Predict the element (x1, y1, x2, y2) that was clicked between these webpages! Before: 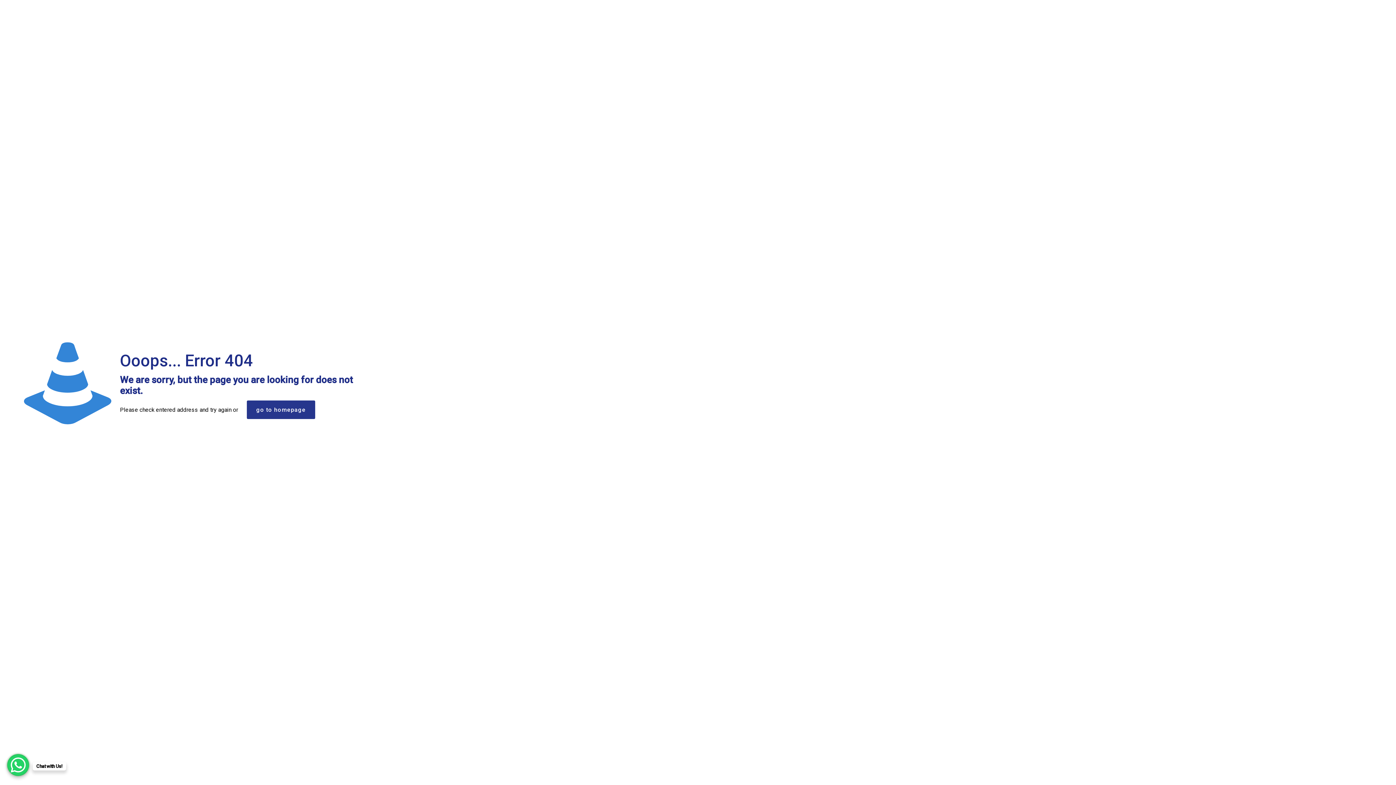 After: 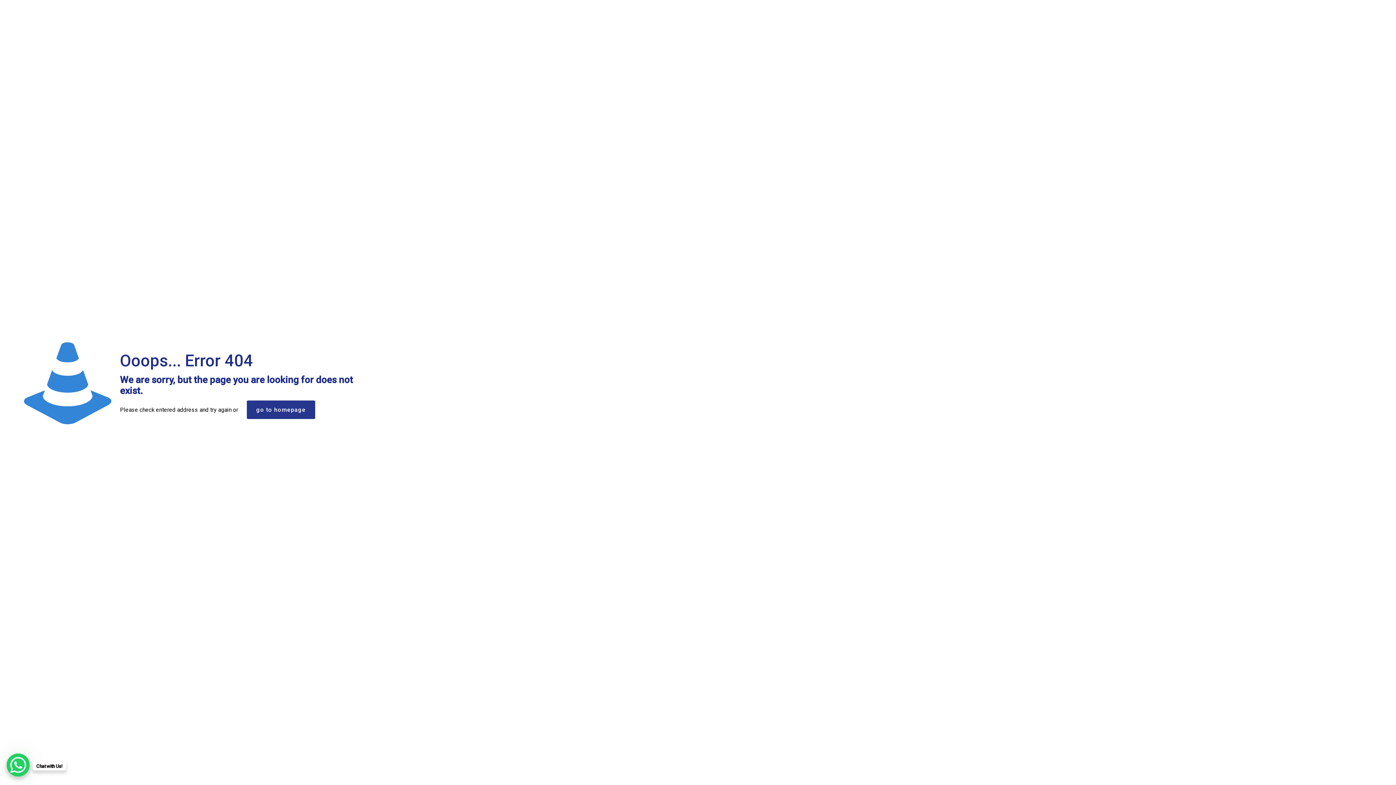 Action: label: WhatsApp Chat Button bbox: (7, 754, 29, 776)